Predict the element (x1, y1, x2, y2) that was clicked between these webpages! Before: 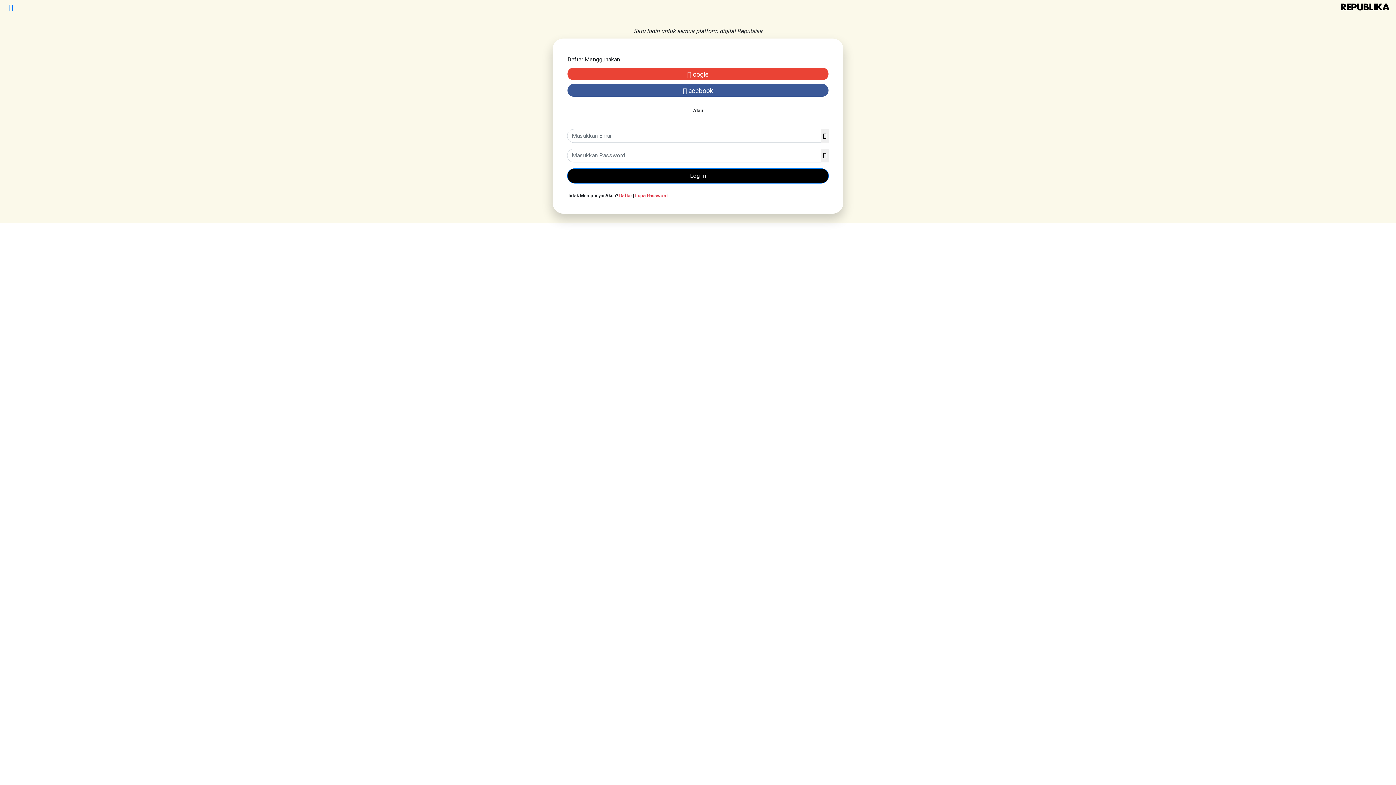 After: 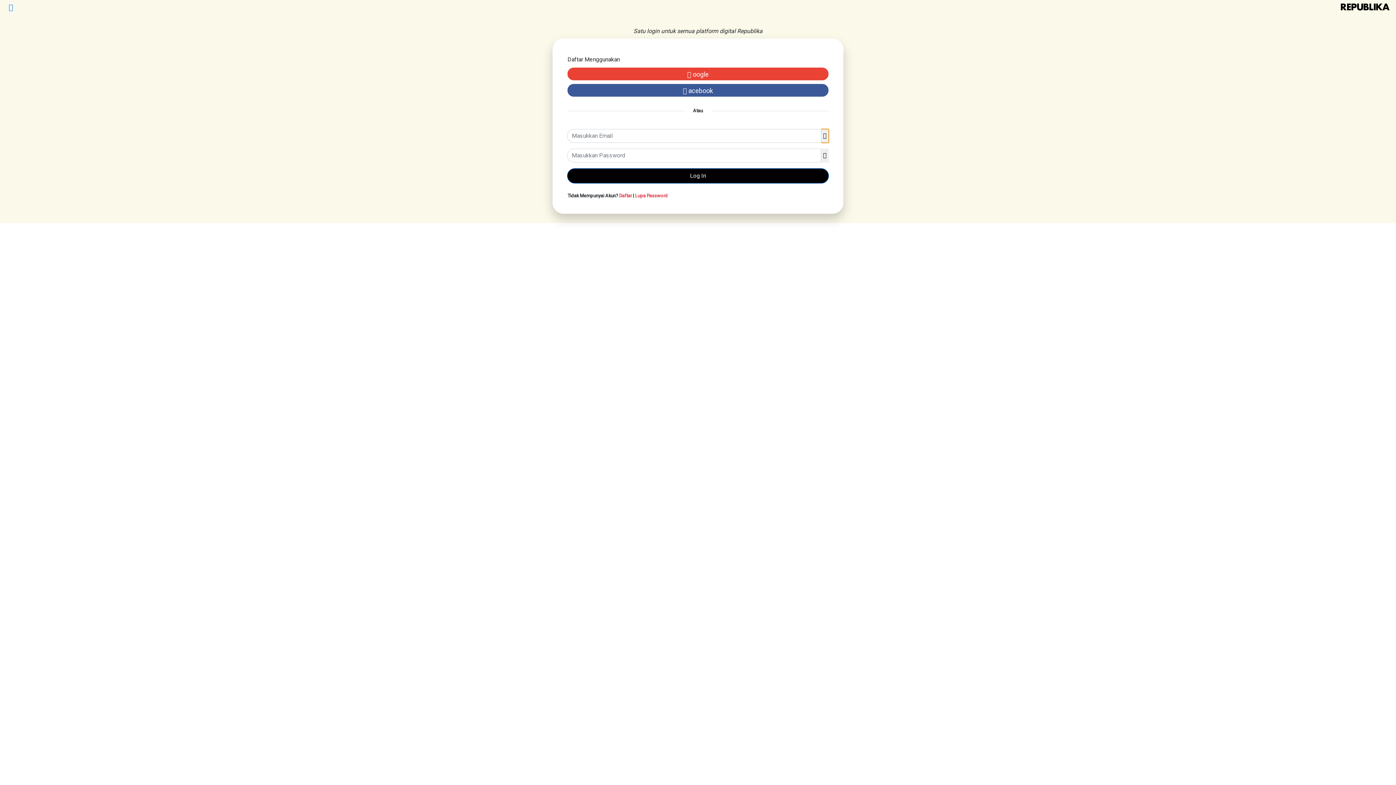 Action: bbox: (821, 129, 829, 142)